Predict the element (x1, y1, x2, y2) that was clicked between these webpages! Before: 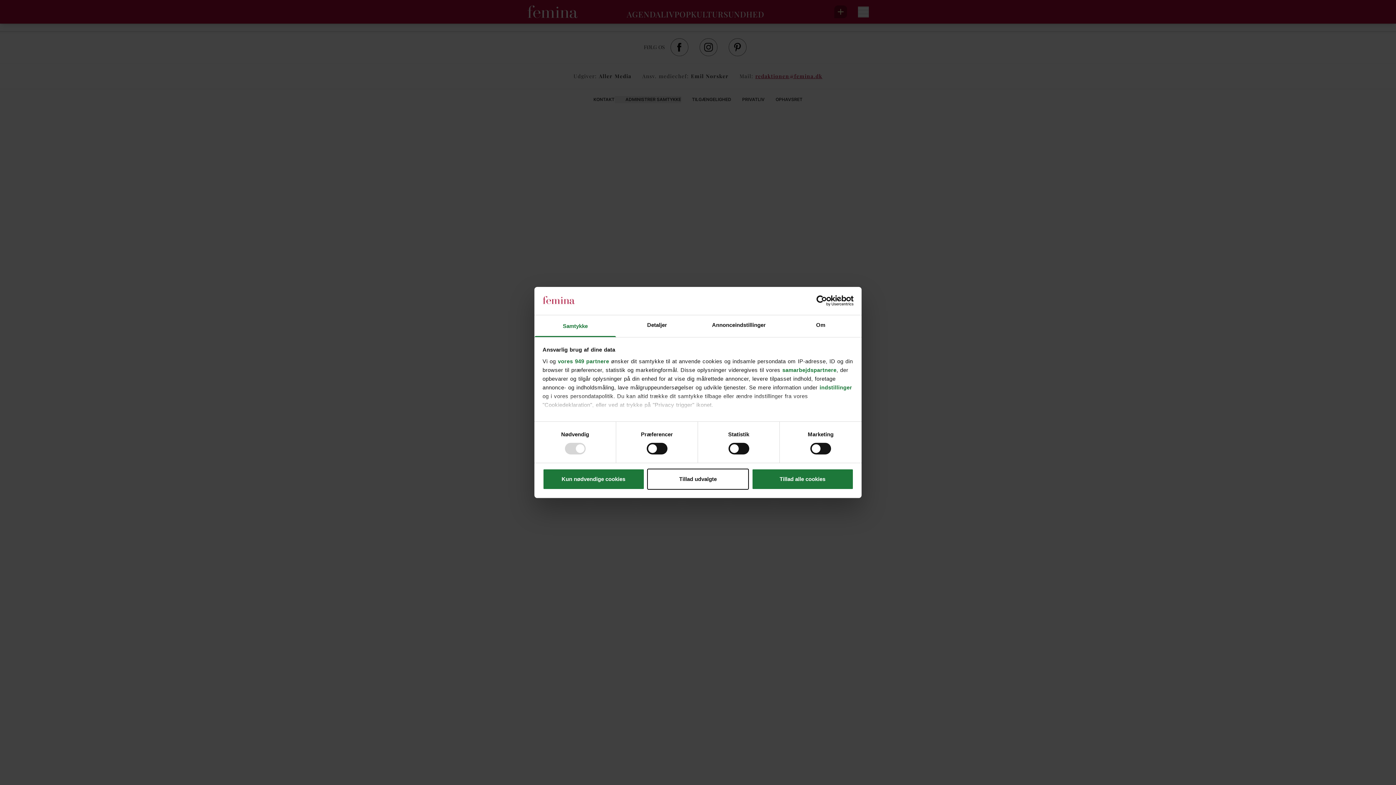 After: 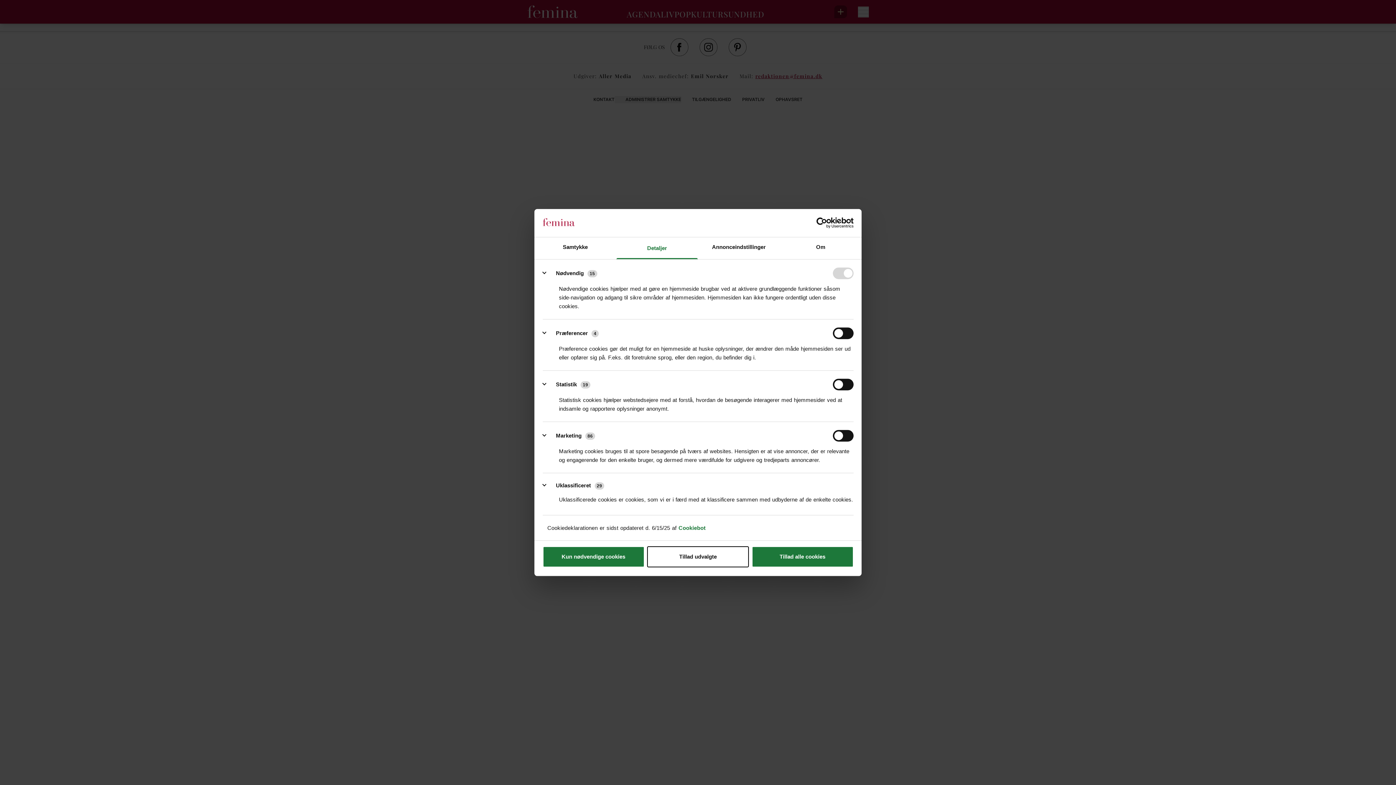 Action: label: Detaljer bbox: (616, 315, 698, 337)